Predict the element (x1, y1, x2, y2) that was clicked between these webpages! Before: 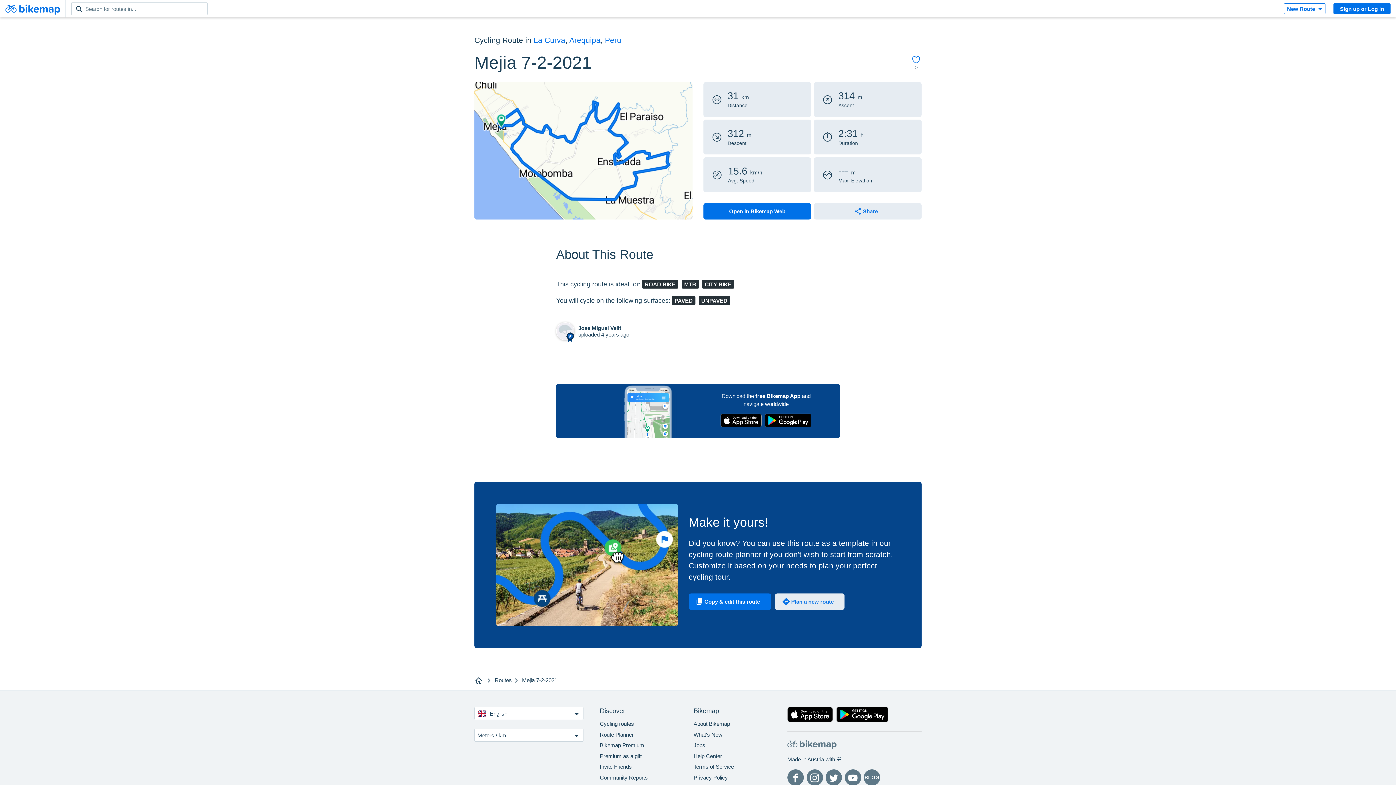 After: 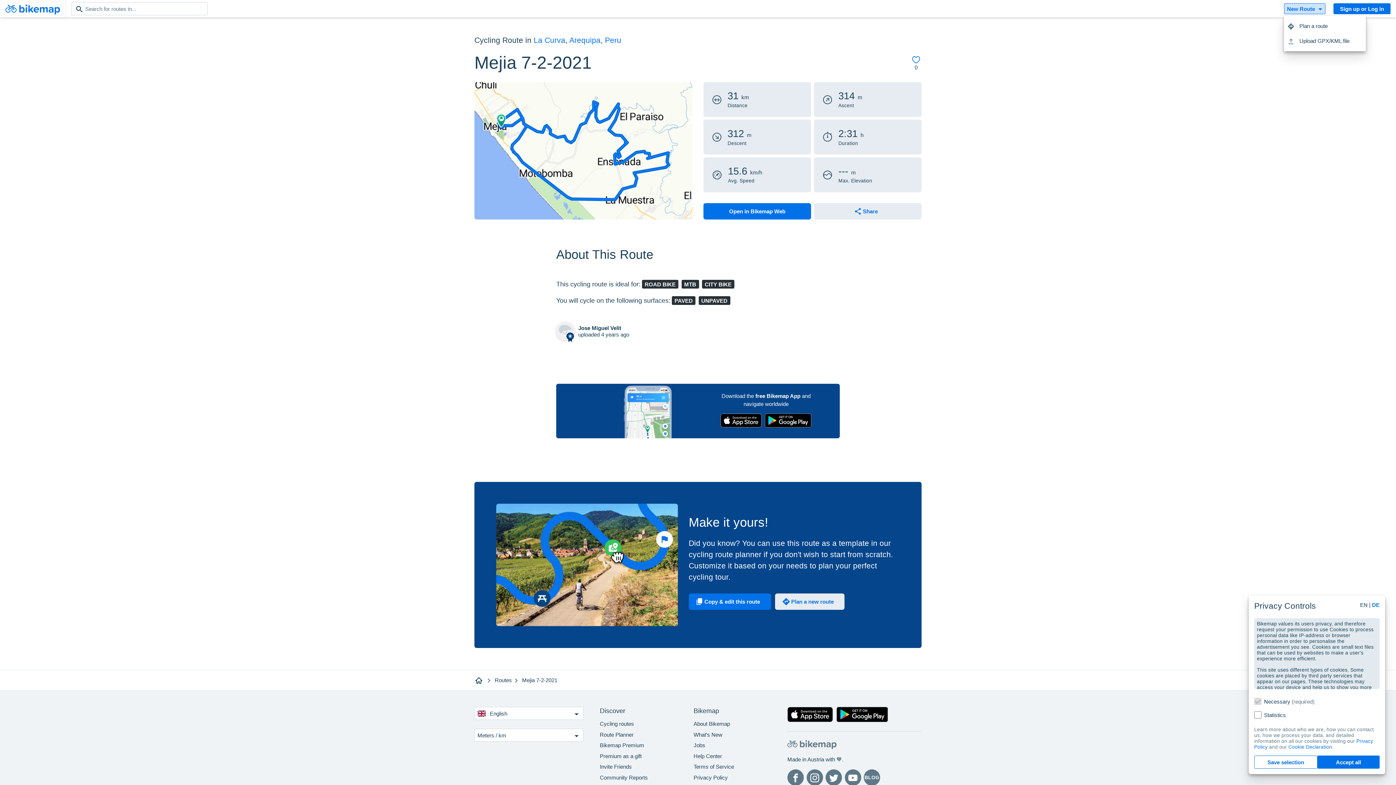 Action: label: New Route bbox: (1284, 3, 1325, 14)